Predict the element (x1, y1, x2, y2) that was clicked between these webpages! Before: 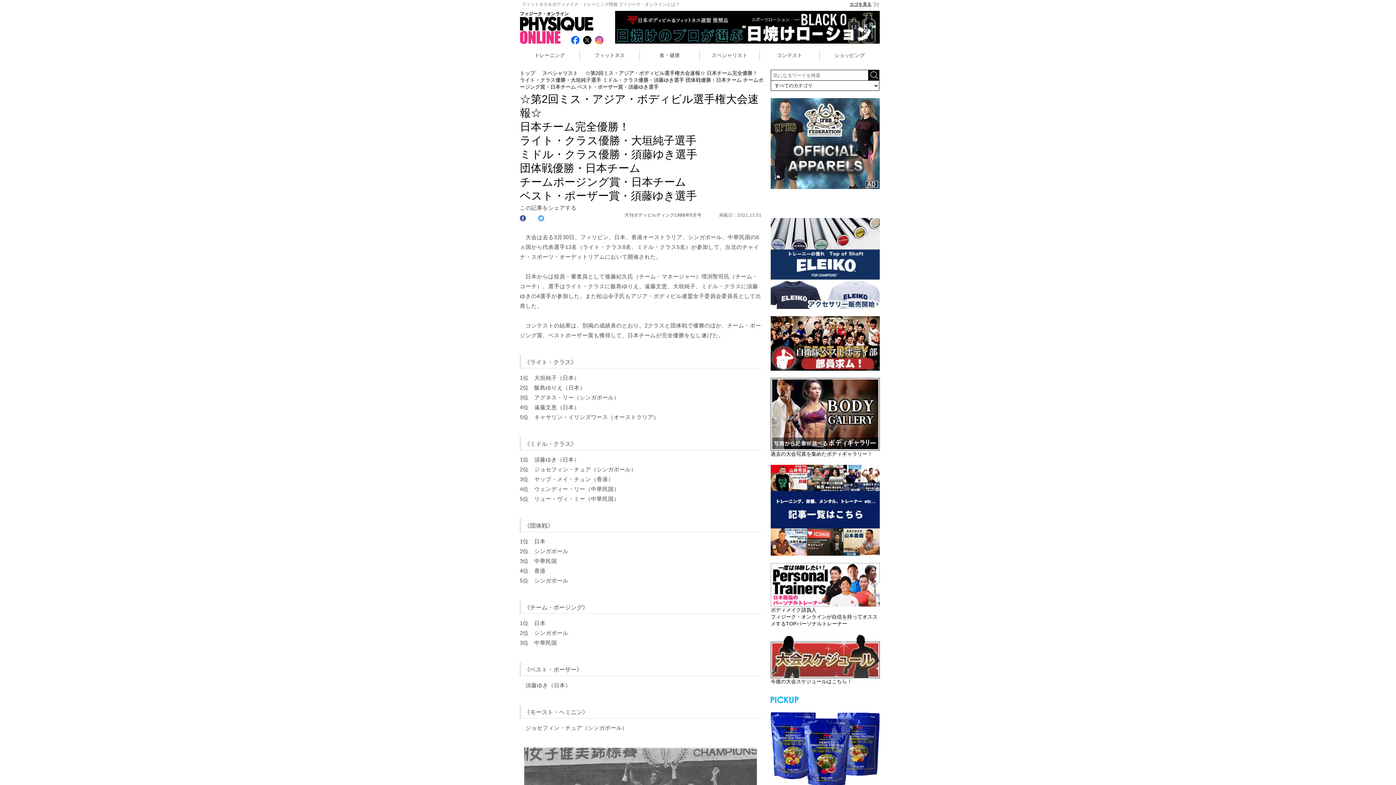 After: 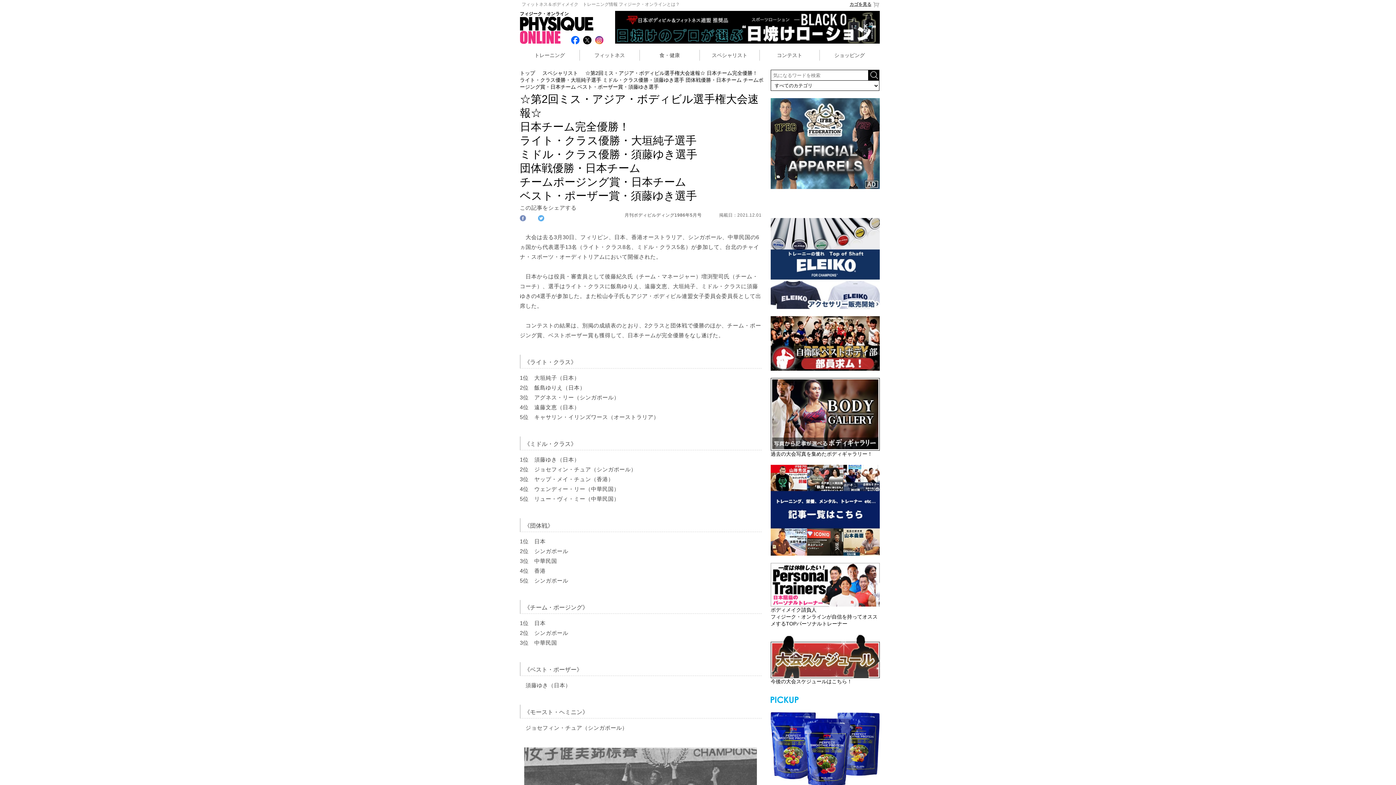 Action: bbox: (520, 214, 526, 220)